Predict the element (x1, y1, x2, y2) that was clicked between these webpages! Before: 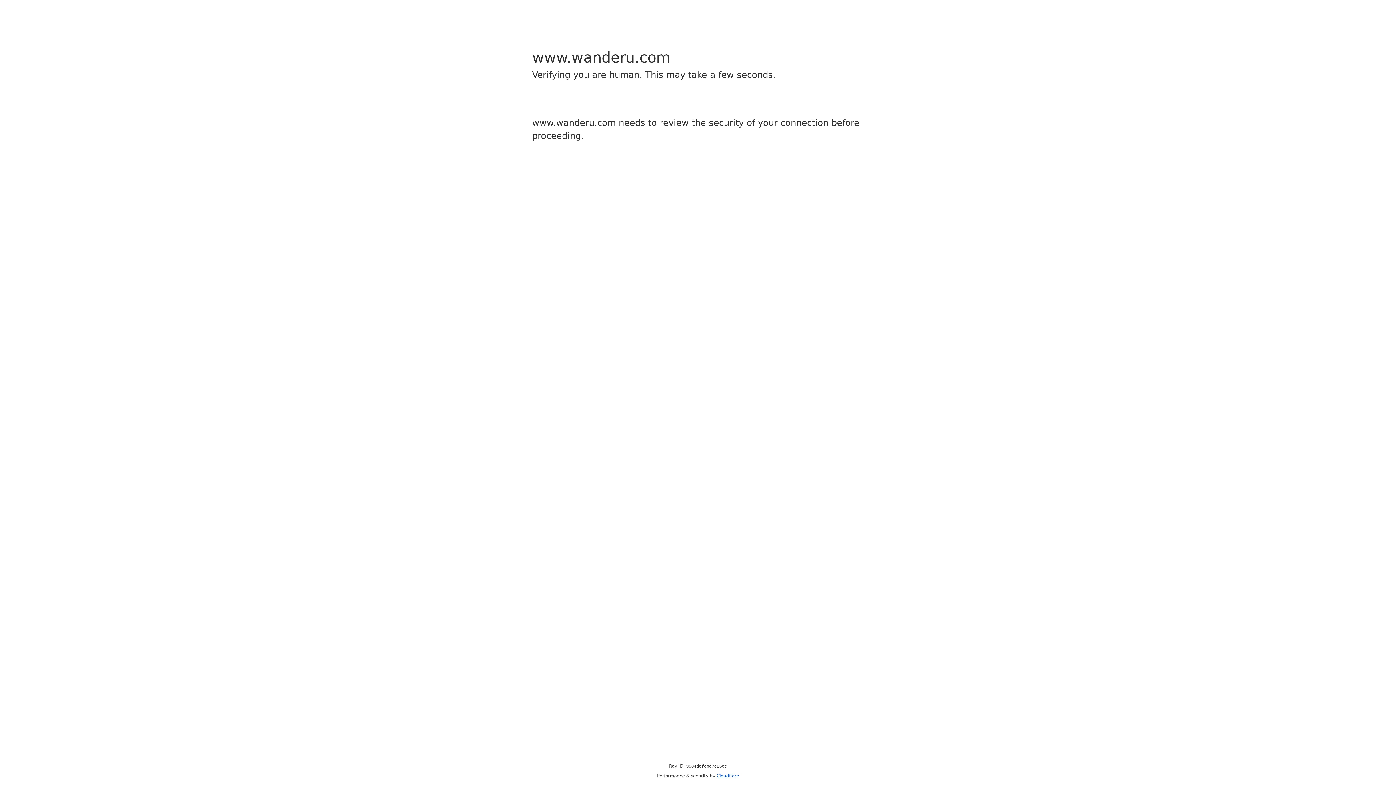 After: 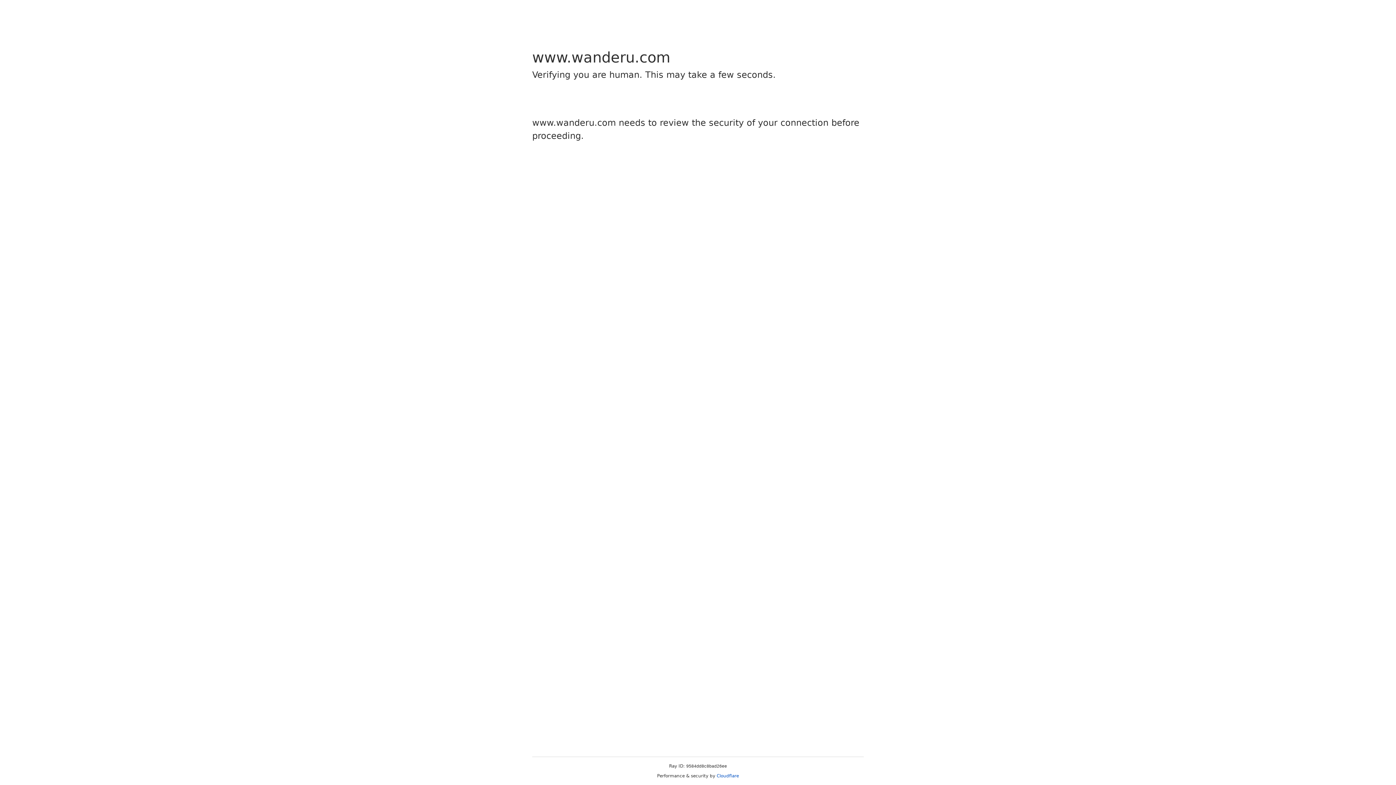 Action: bbox: (716, 773, 739, 778) label: Cloudflare